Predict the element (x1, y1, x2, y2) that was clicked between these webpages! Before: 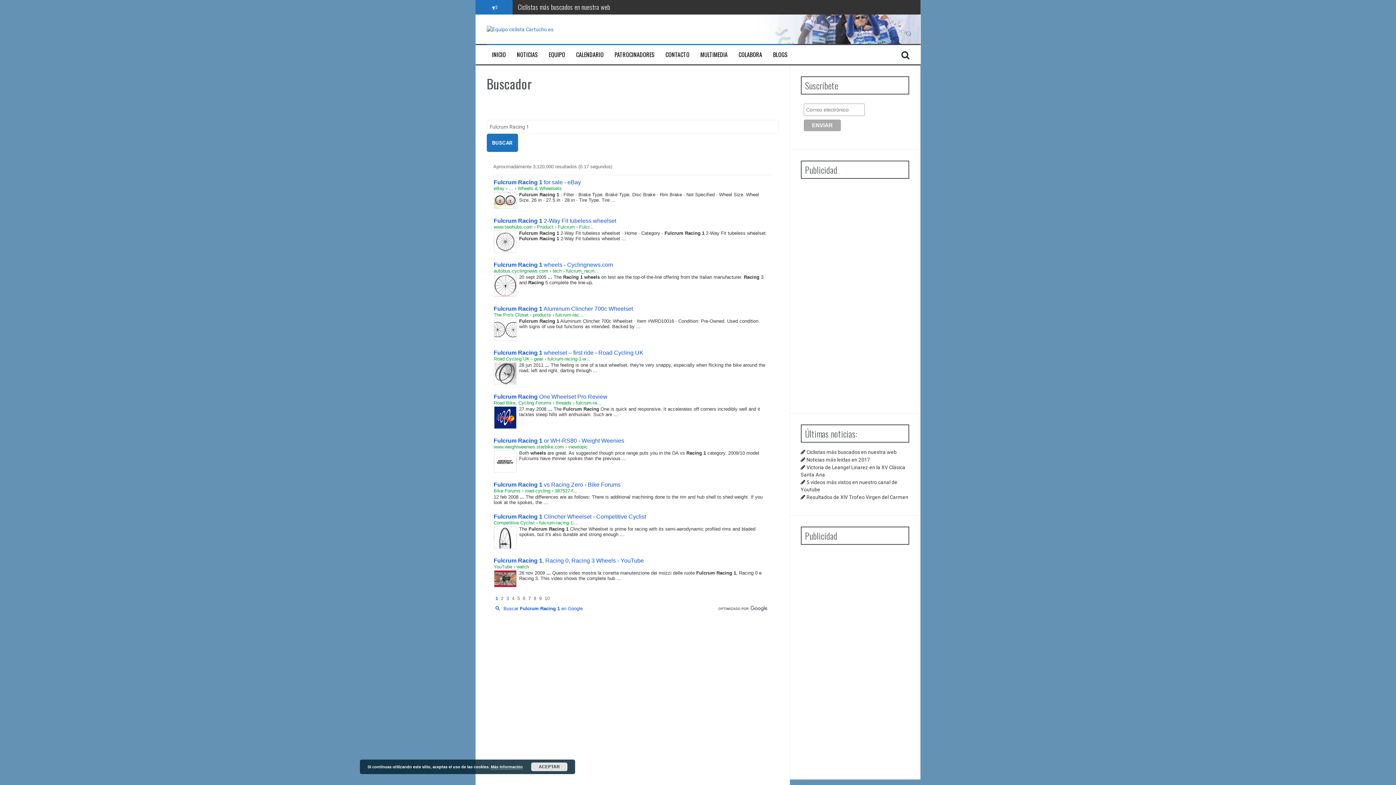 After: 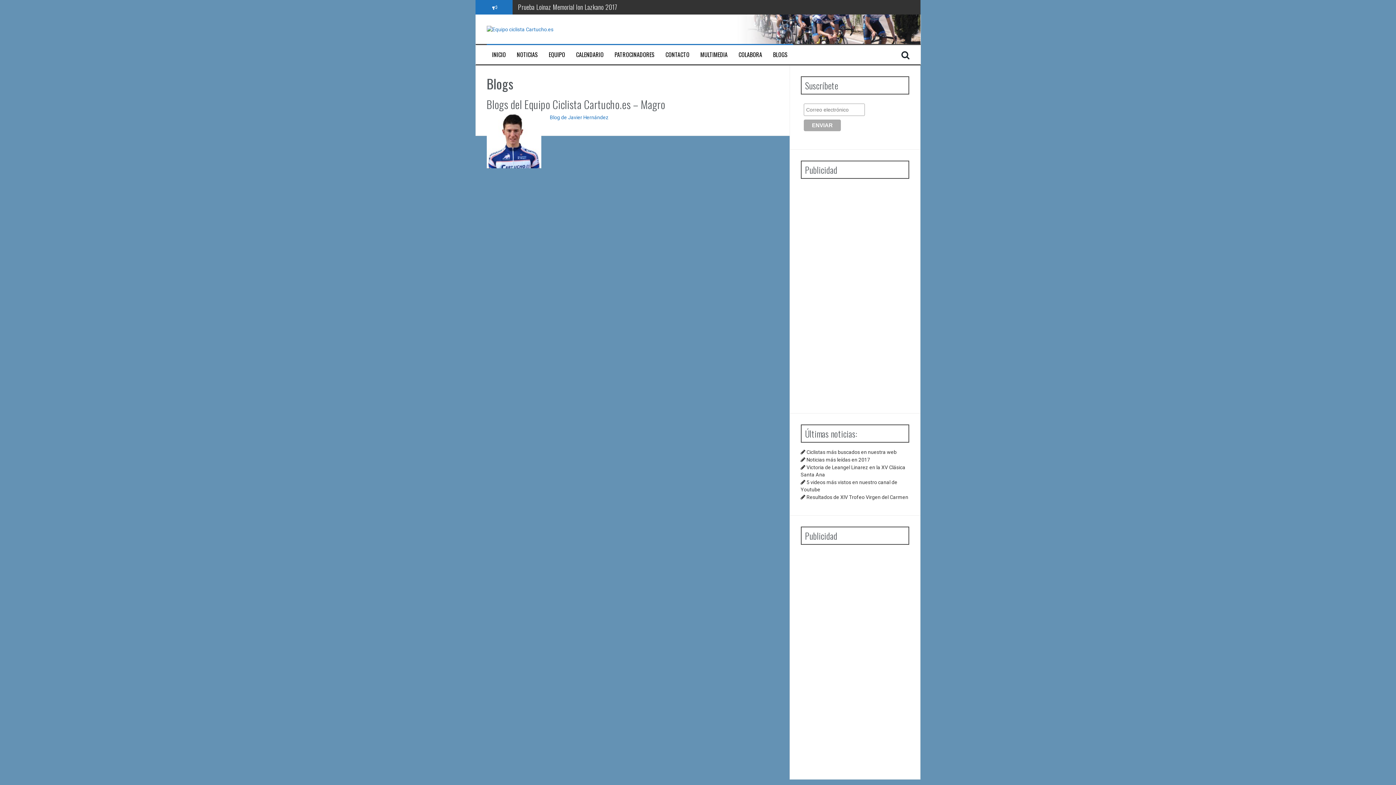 Action: bbox: (773, 50, 787, 58) label: BLOGS